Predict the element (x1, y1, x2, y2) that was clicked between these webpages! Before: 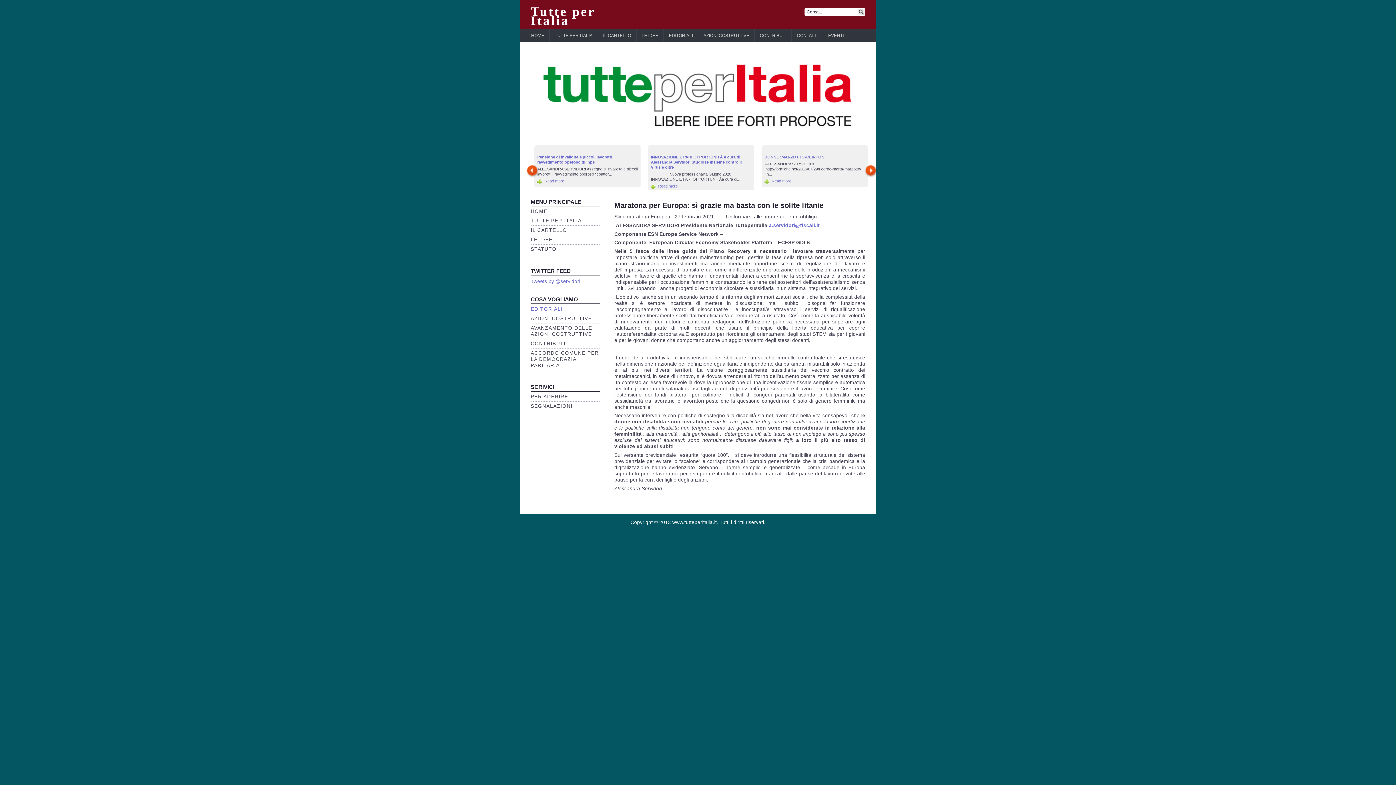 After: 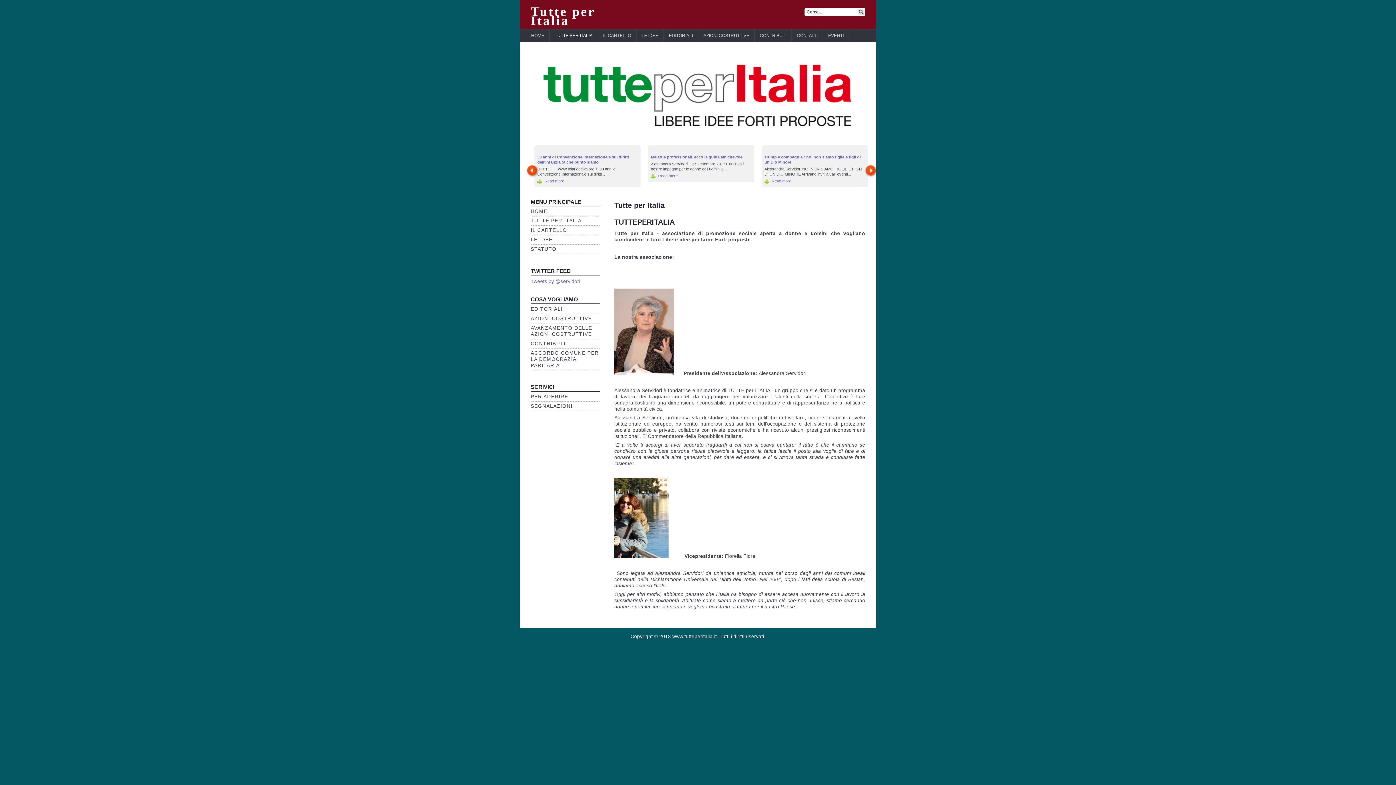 Action: bbox: (549, 29, 598, 41) label: TUTTE PER ITALIA